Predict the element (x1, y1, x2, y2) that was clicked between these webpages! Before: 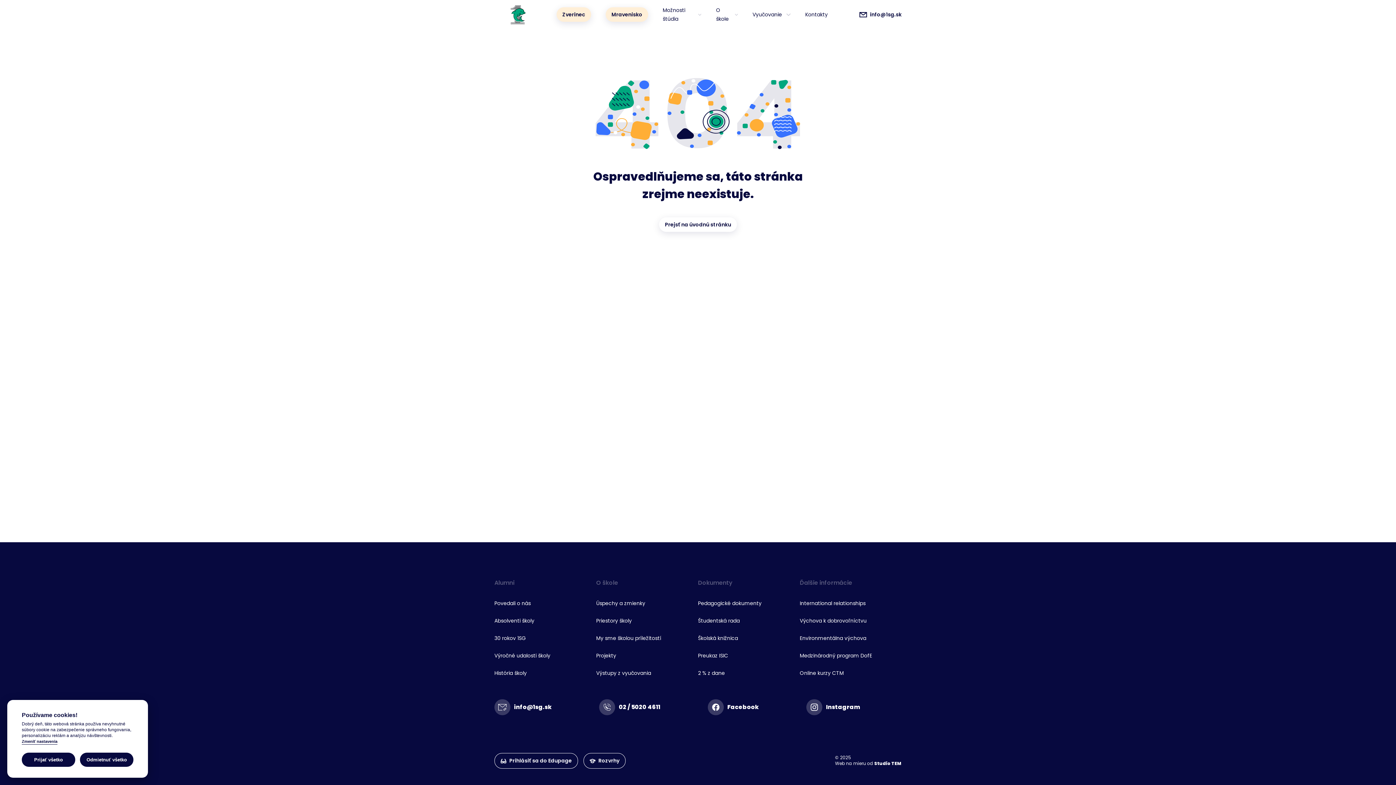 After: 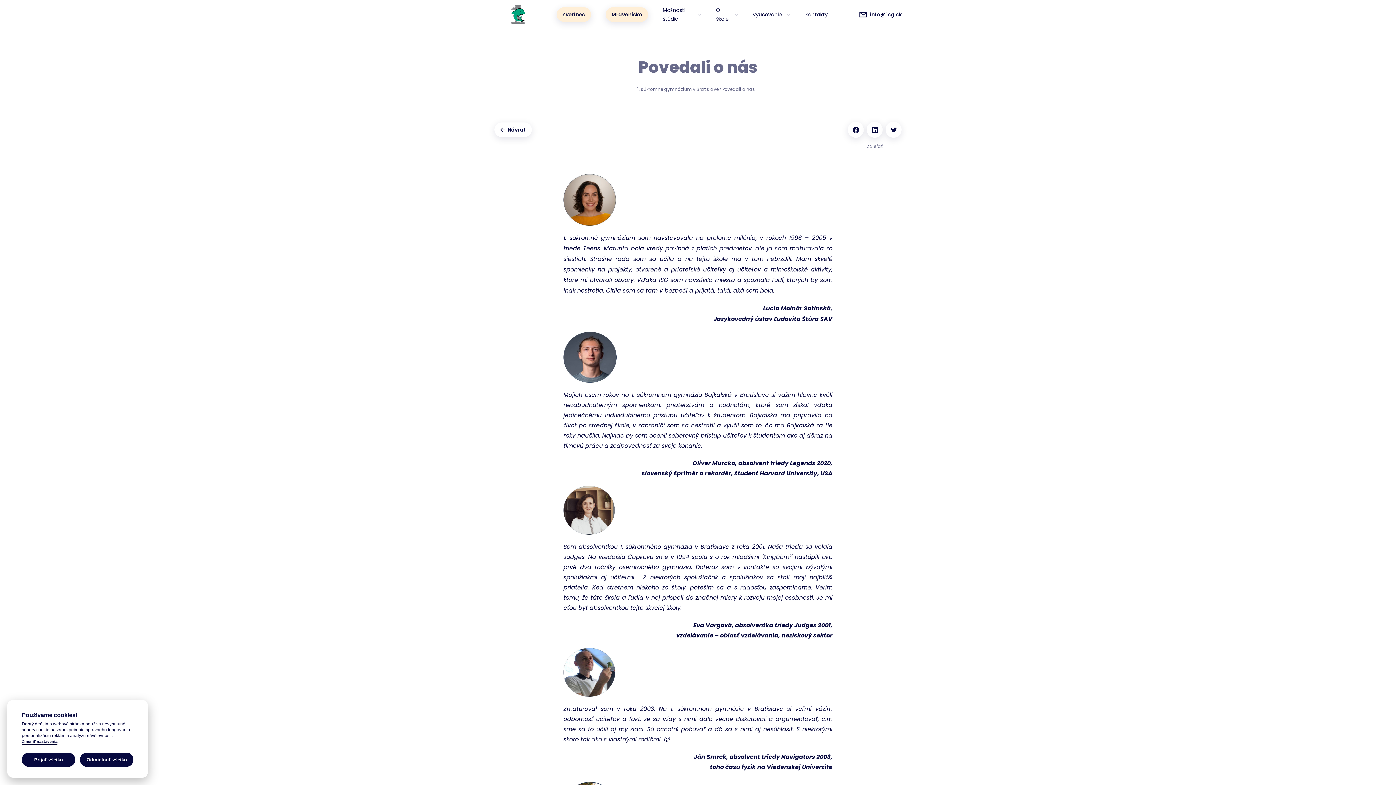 Action: label: Povedali o nás bbox: (494, 599, 589, 607)